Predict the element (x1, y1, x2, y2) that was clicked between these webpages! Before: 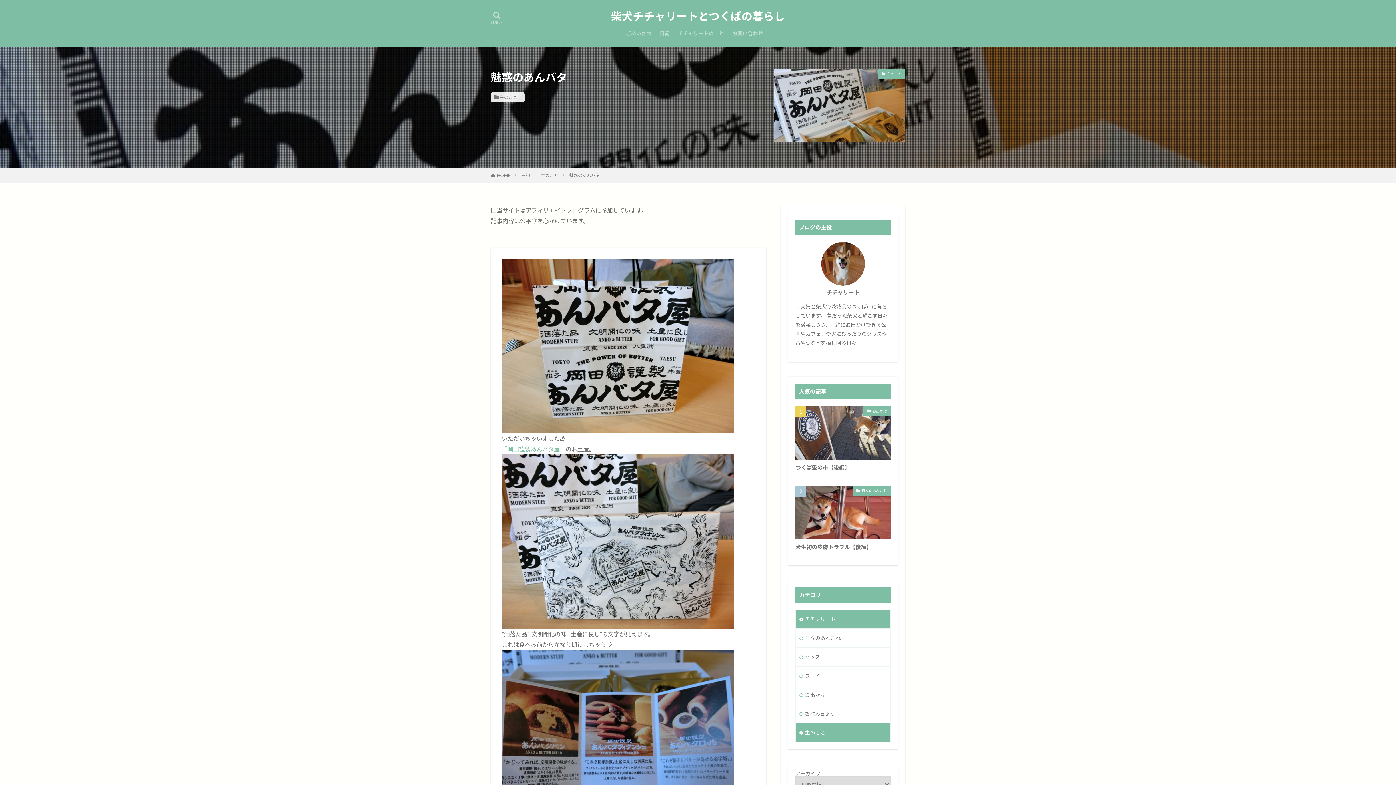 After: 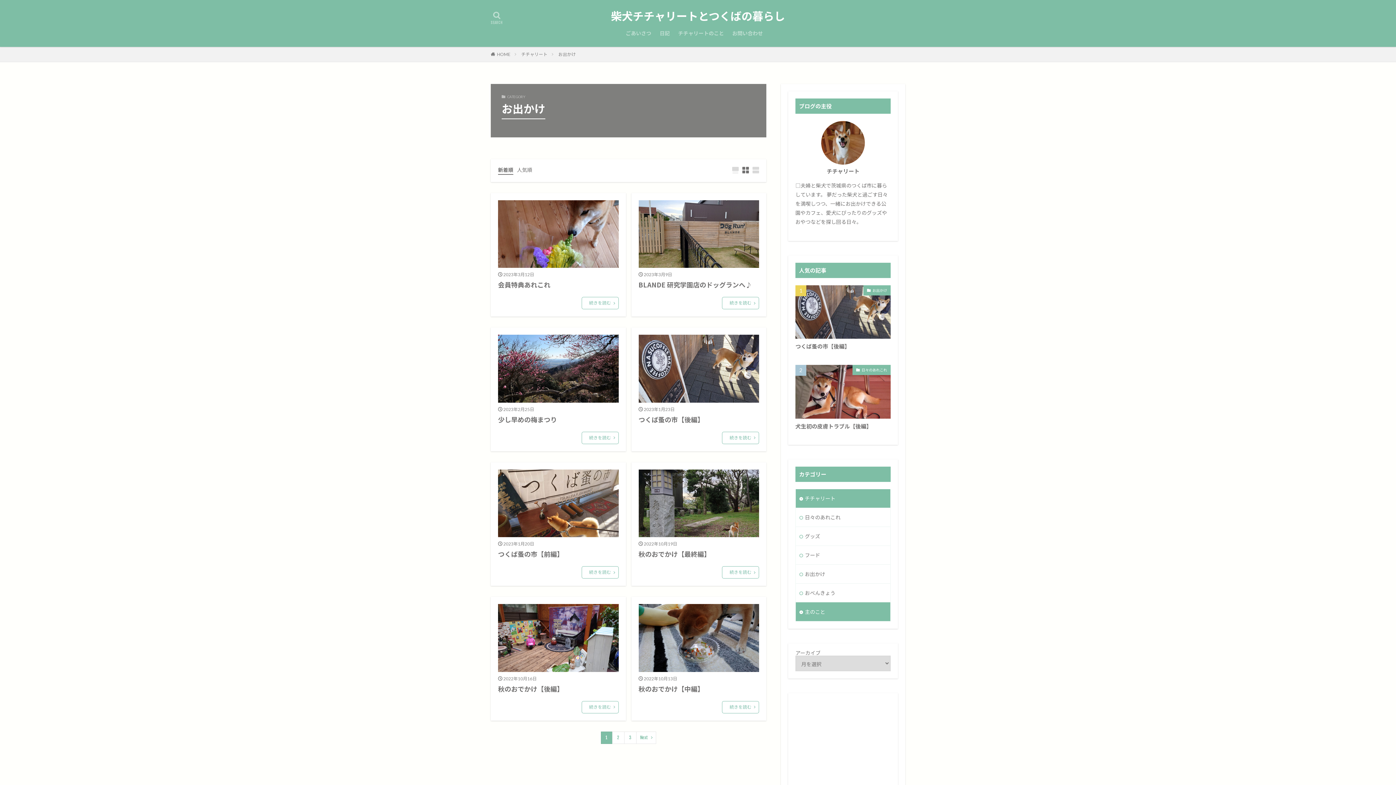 Action: bbox: (863, 406, 890, 416) label: お出かけ